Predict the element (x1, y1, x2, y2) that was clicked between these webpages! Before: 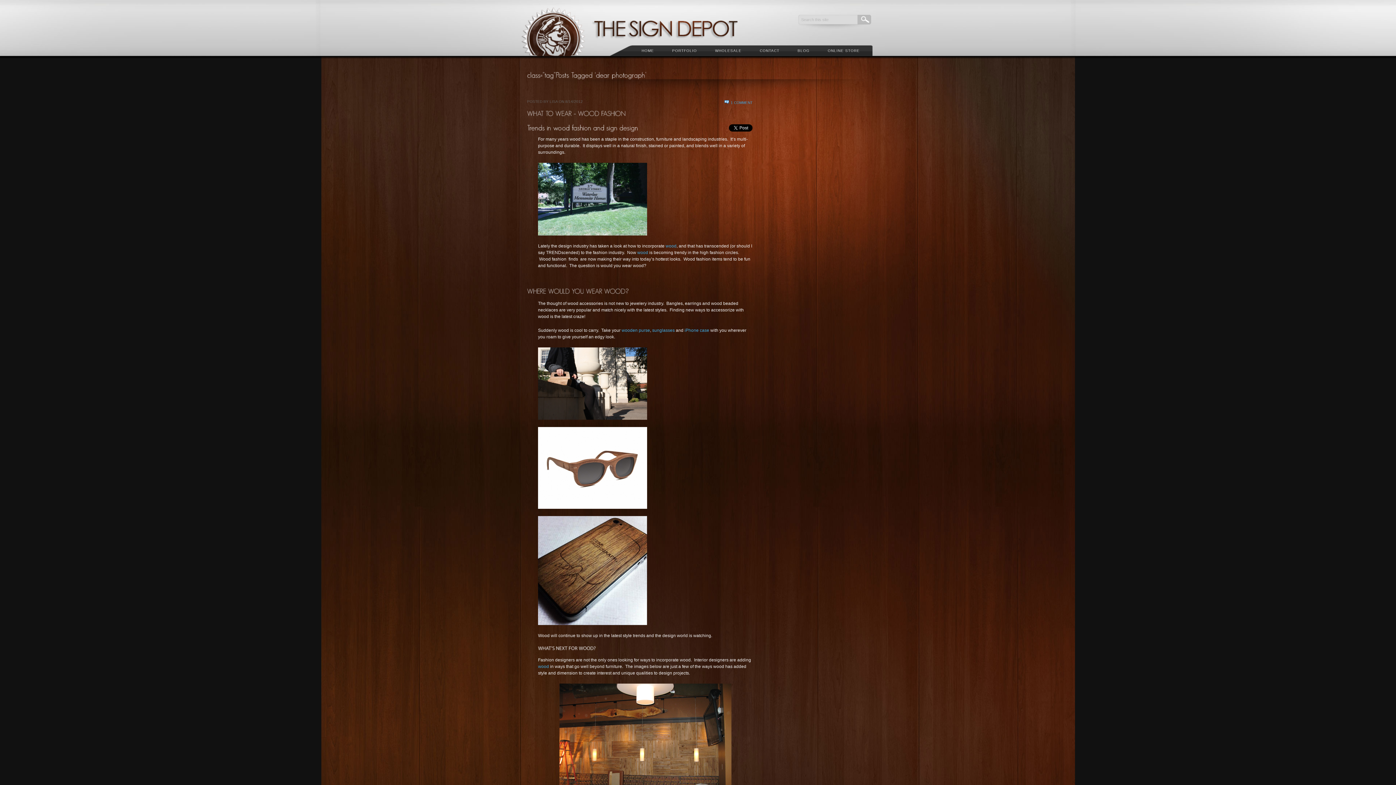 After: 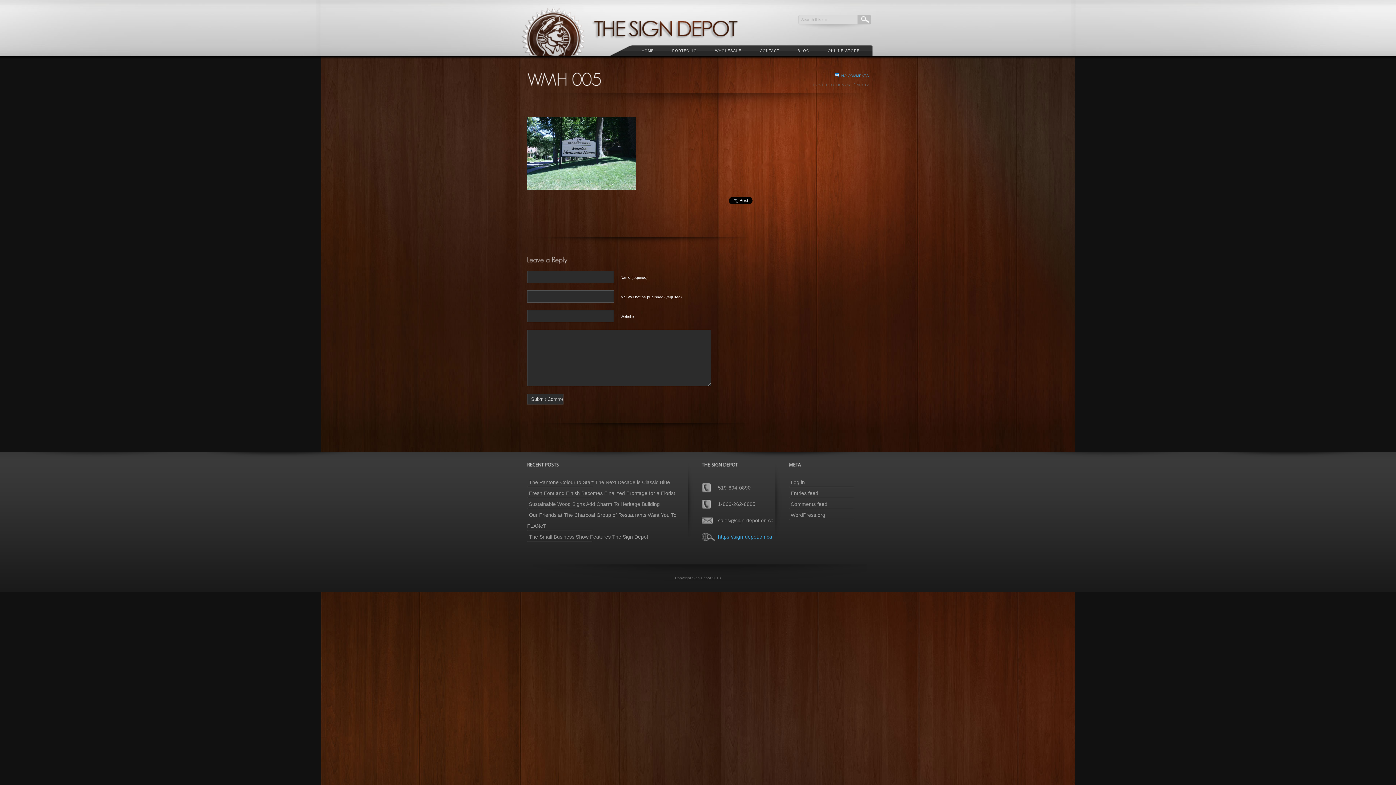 Action: bbox: (538, 231, 647, 236)